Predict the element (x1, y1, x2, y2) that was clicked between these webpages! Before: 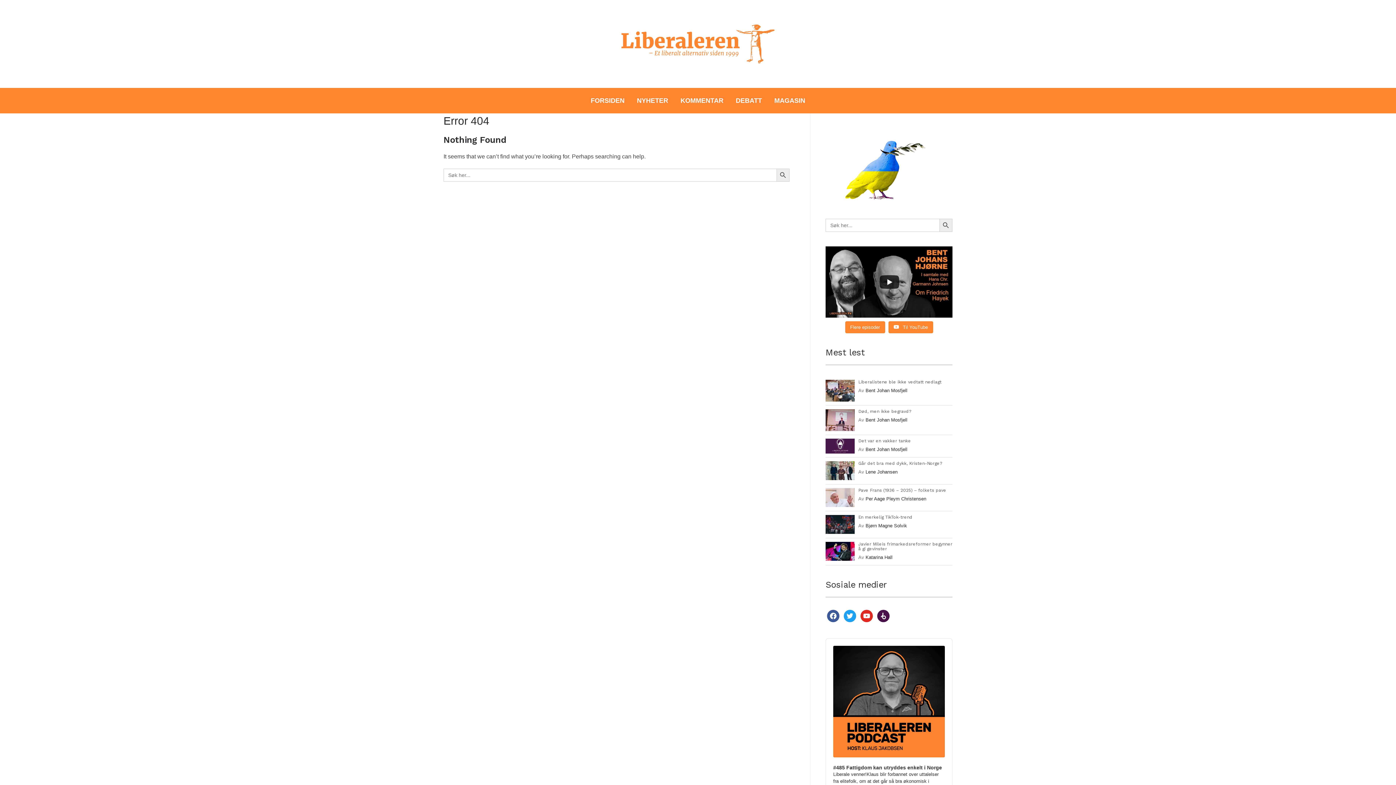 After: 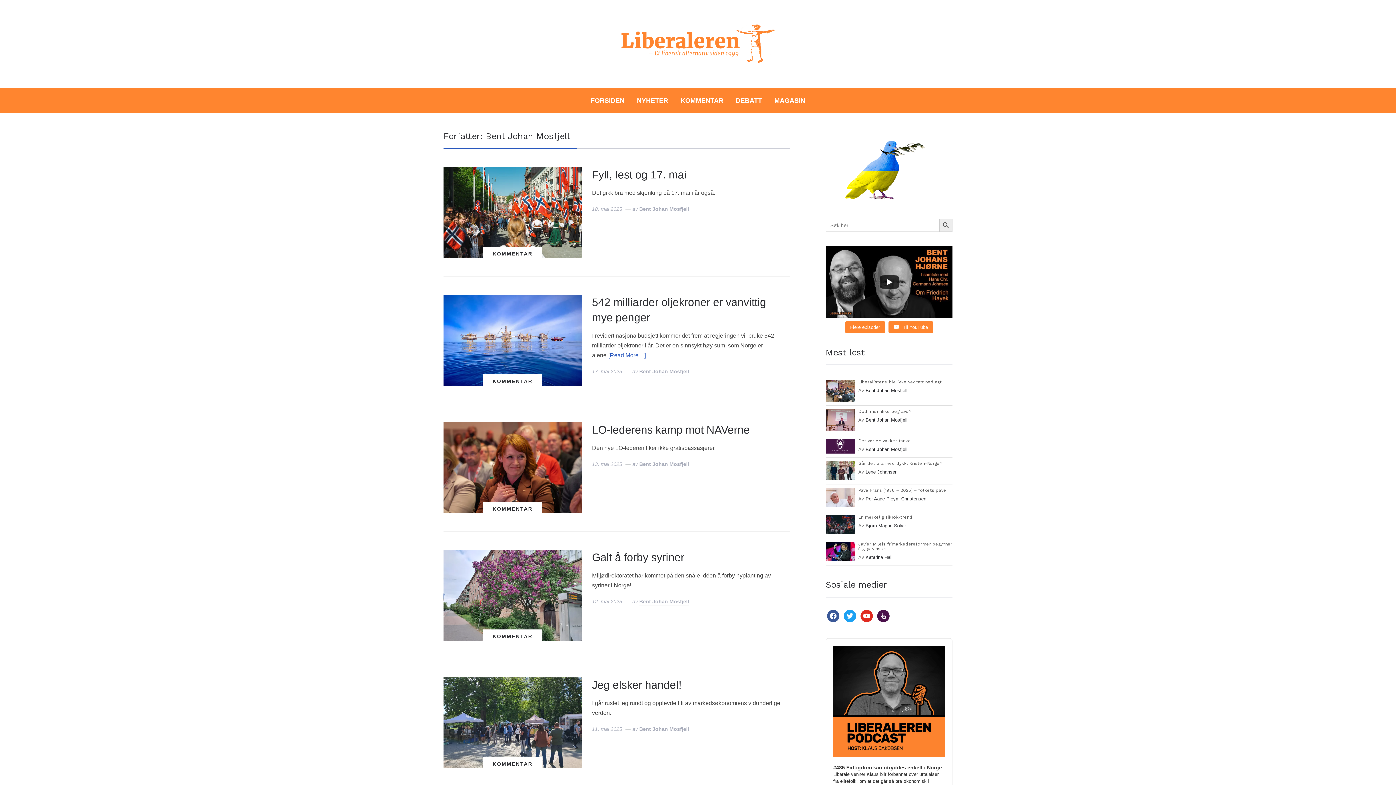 Action: bbox: (865, 387, 907, 393) label: Bent Johan Mosfjell